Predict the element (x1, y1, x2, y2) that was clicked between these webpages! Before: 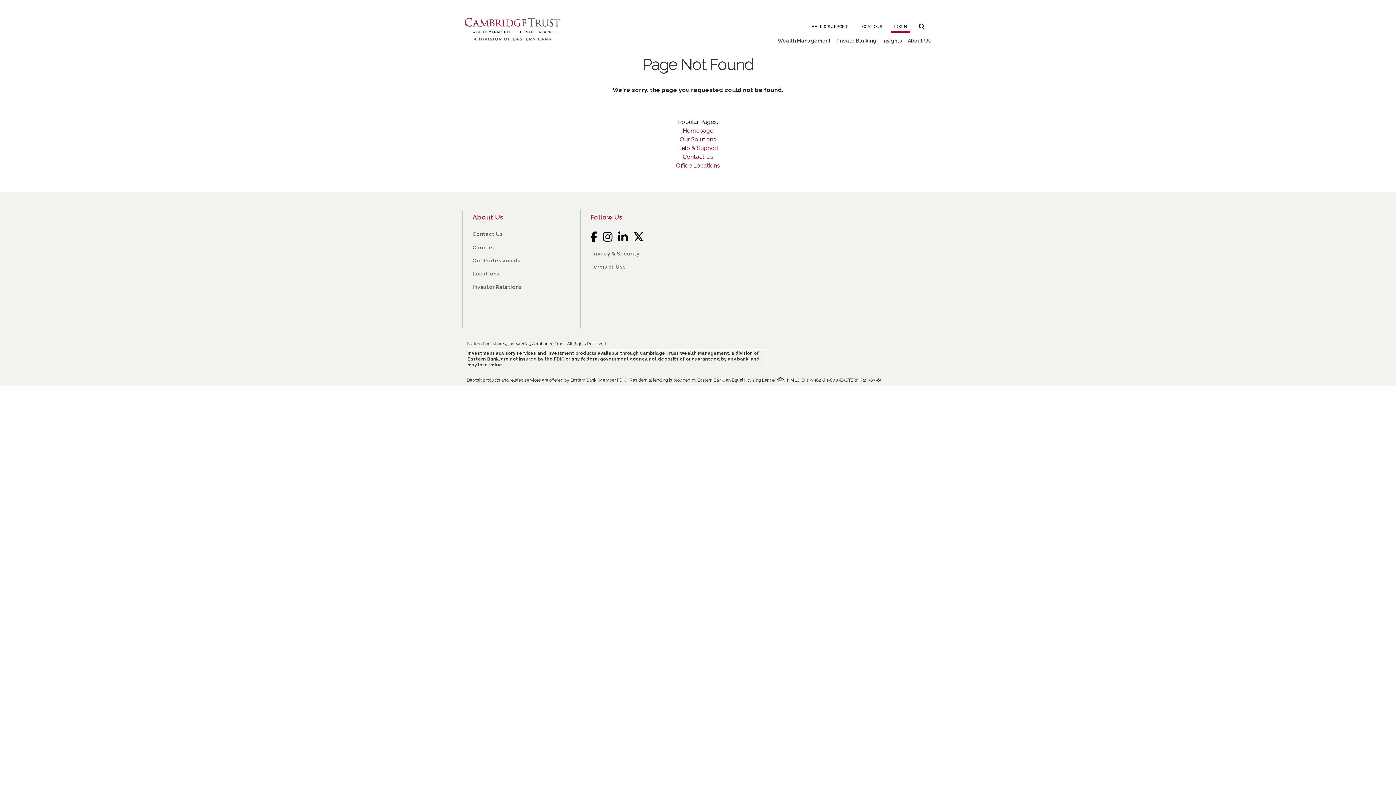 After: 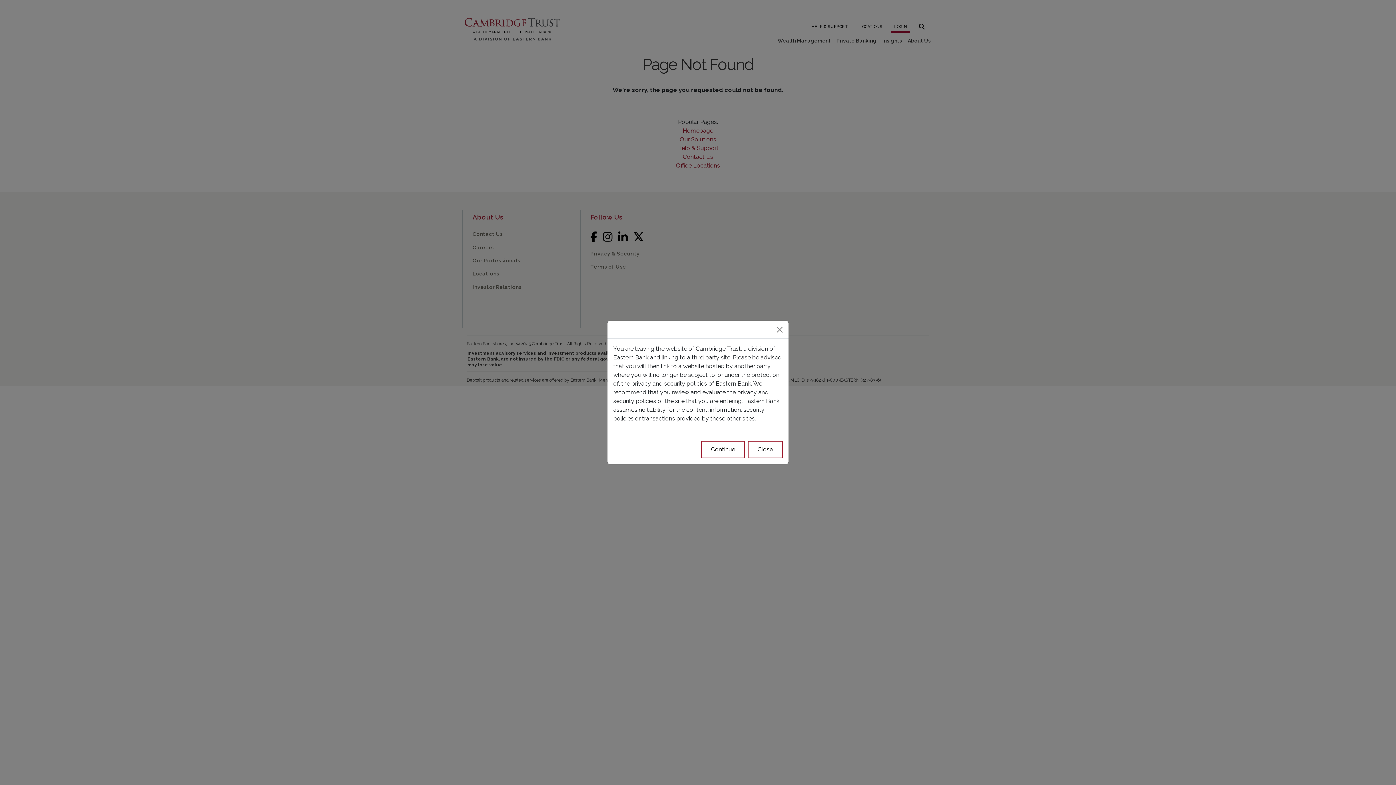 Action: bbox: (633, 227, 644, 247) label: Twitter